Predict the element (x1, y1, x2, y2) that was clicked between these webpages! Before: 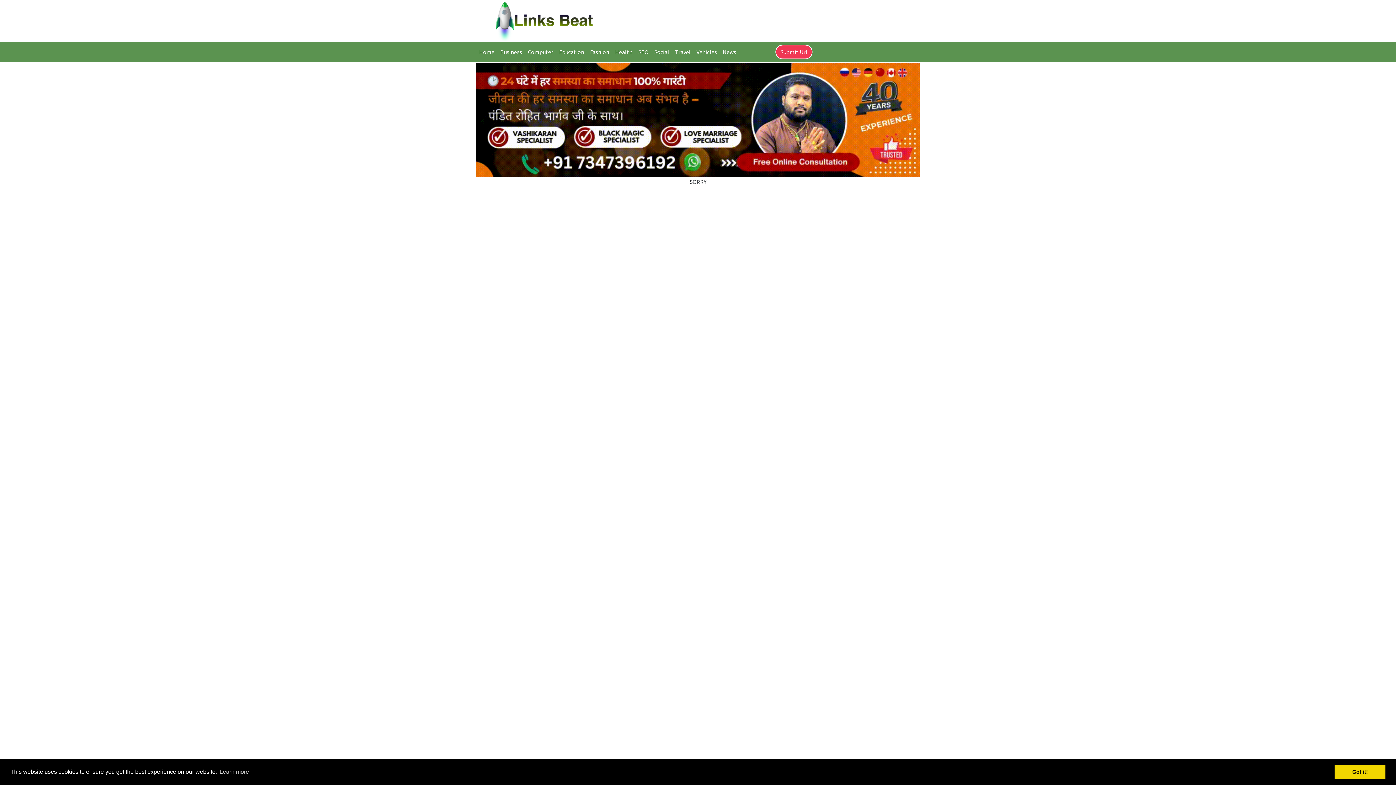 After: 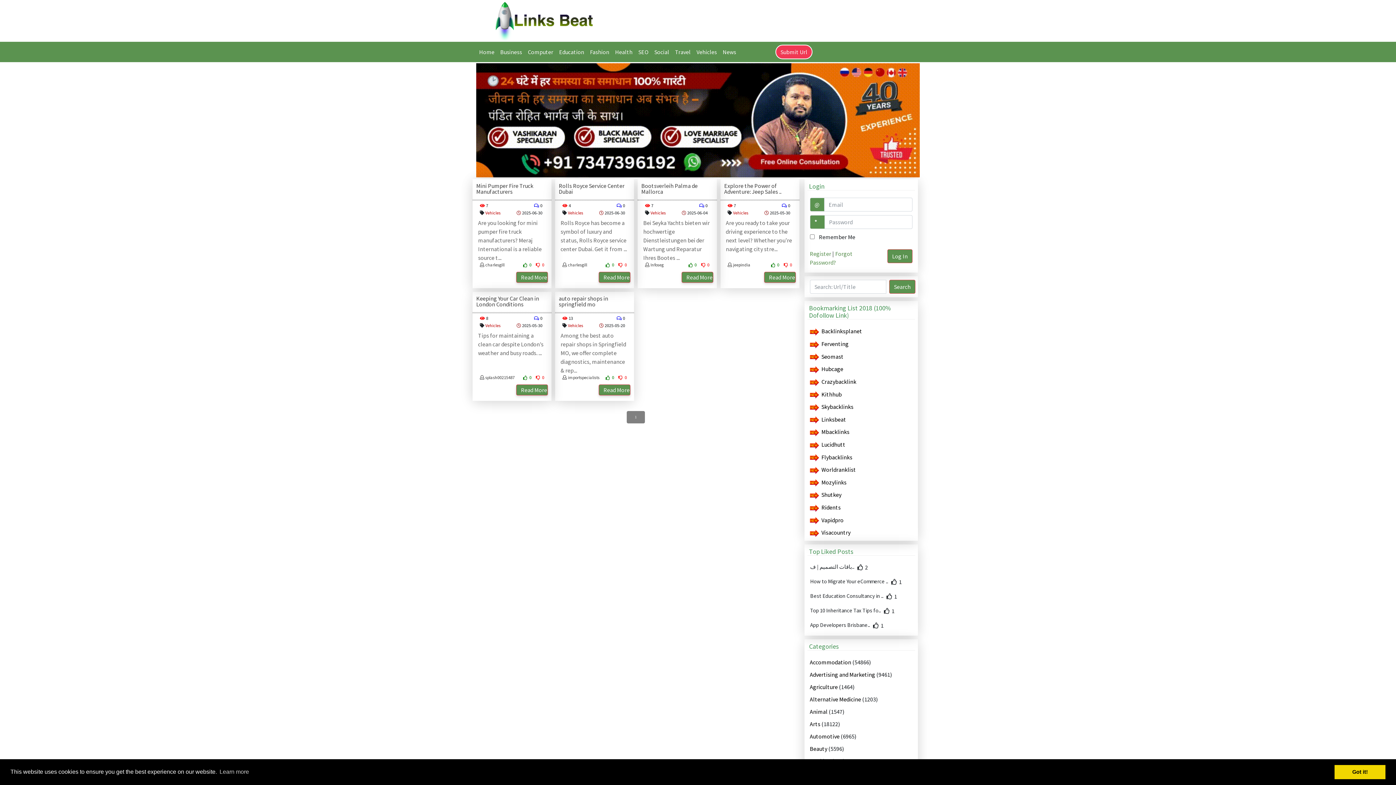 Action: label: Vehicles bbox: (693, 44, 720, 59)